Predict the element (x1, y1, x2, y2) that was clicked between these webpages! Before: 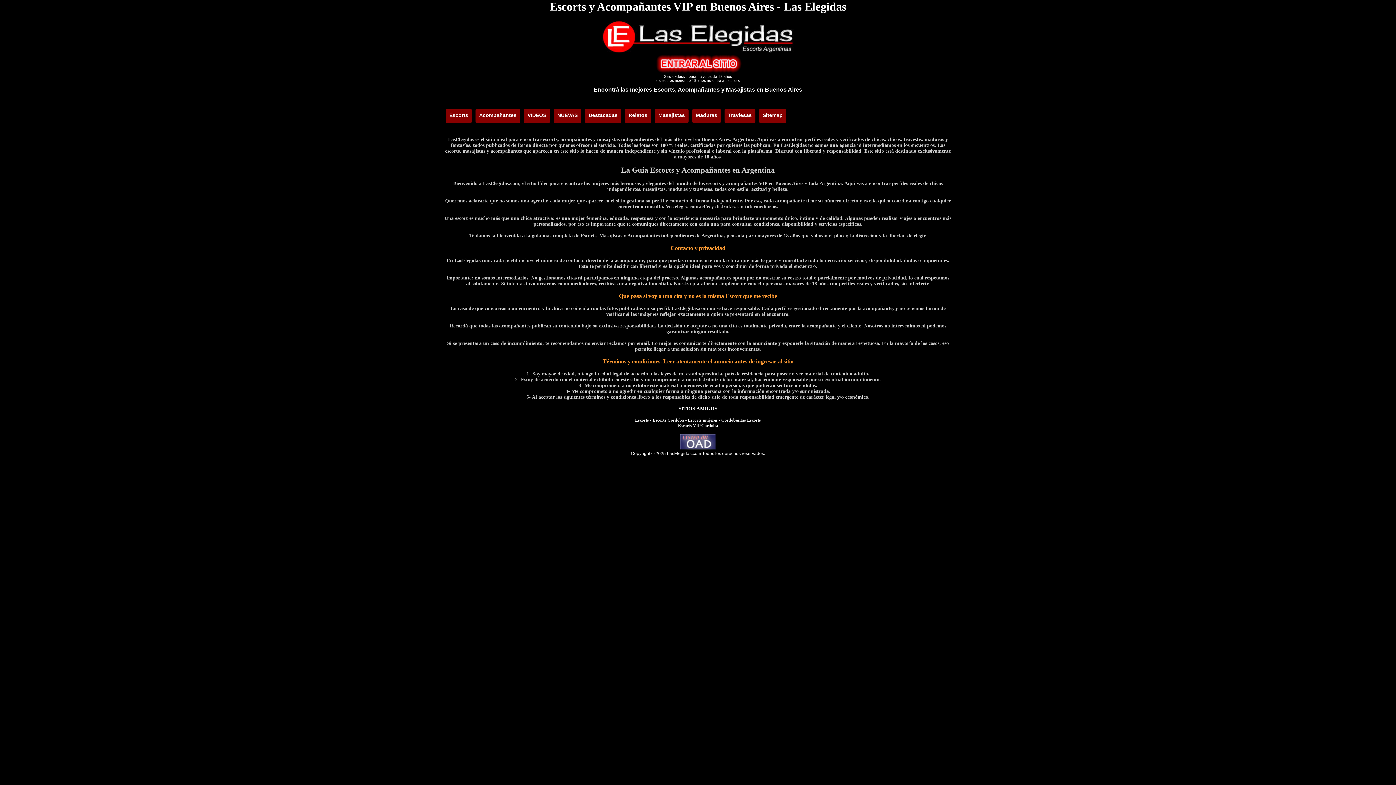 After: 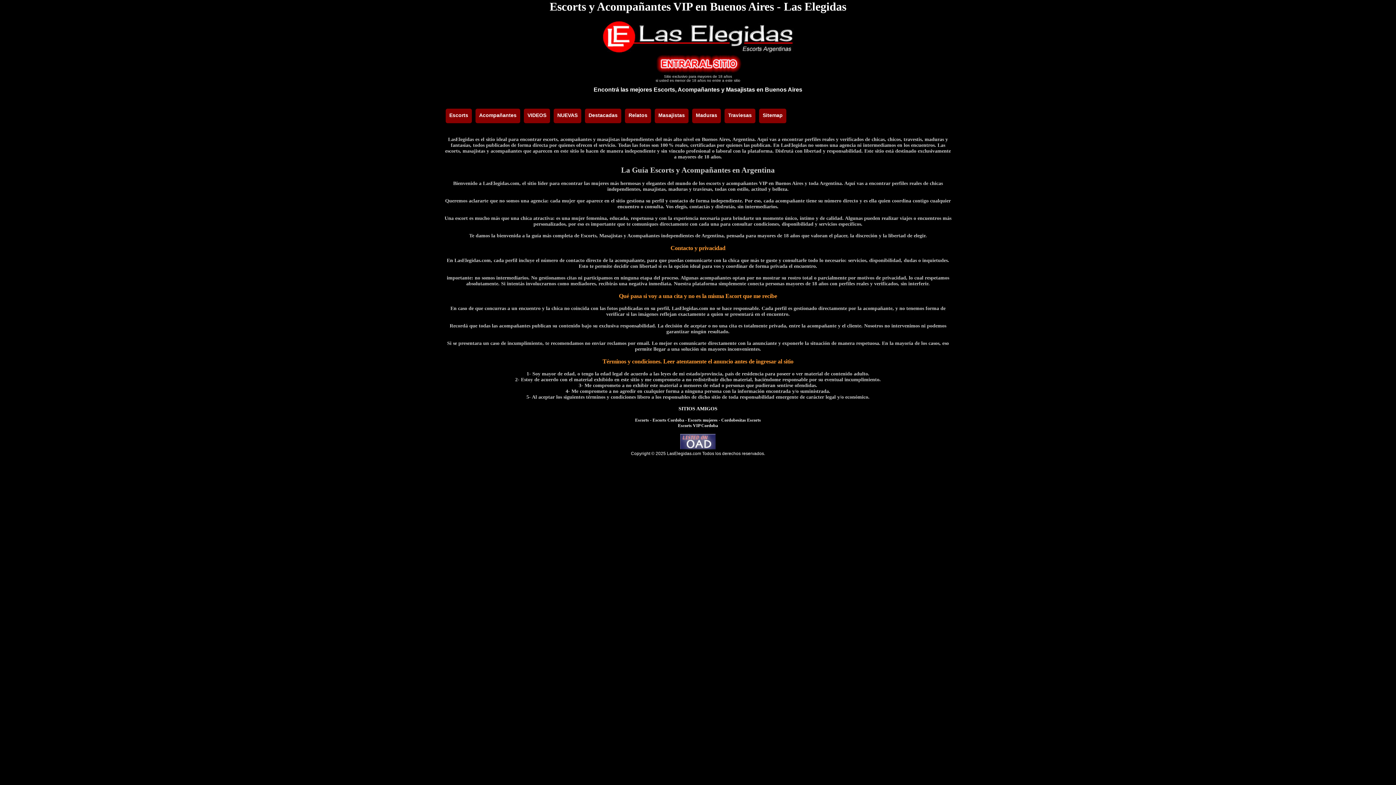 Action: label: Cordobesitas Escorts bbox: (721, 417, 761, 422)